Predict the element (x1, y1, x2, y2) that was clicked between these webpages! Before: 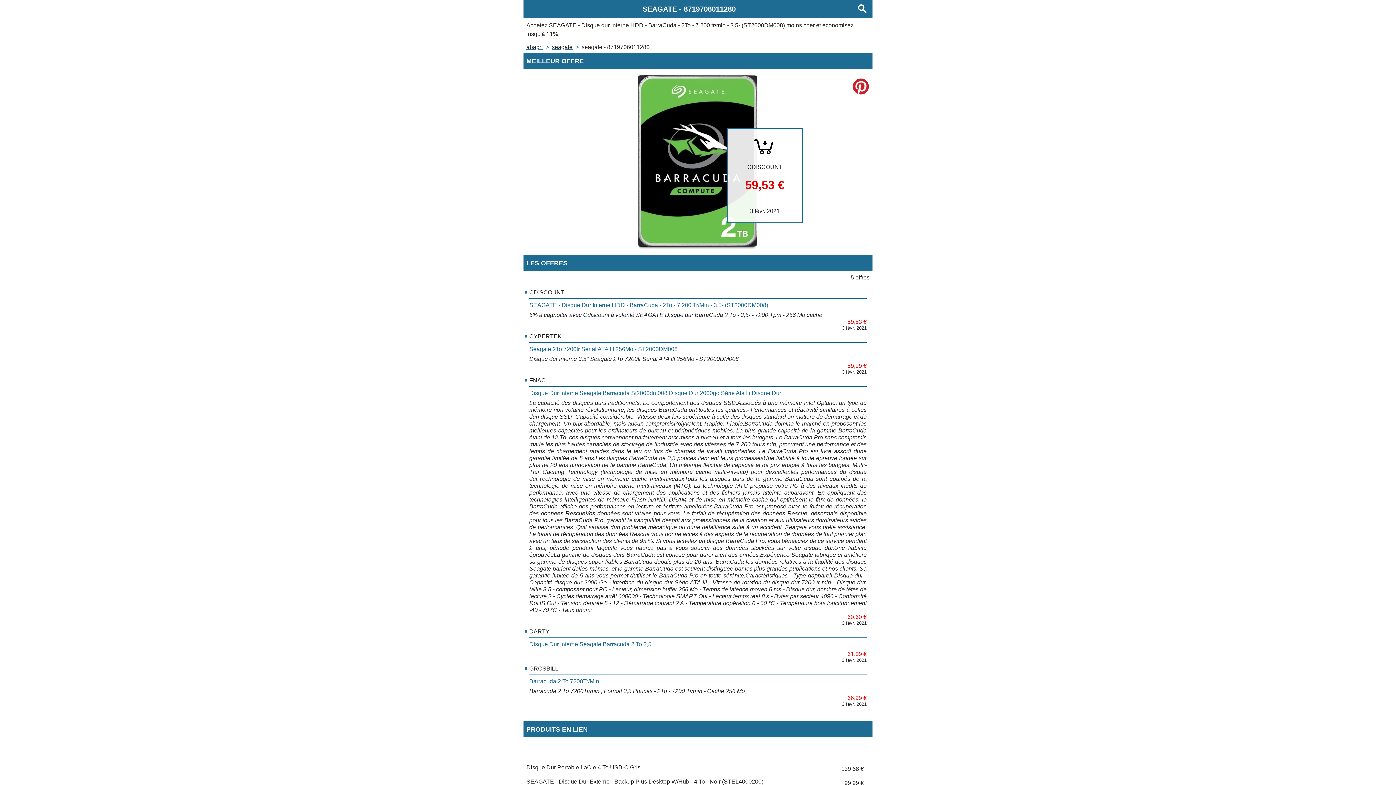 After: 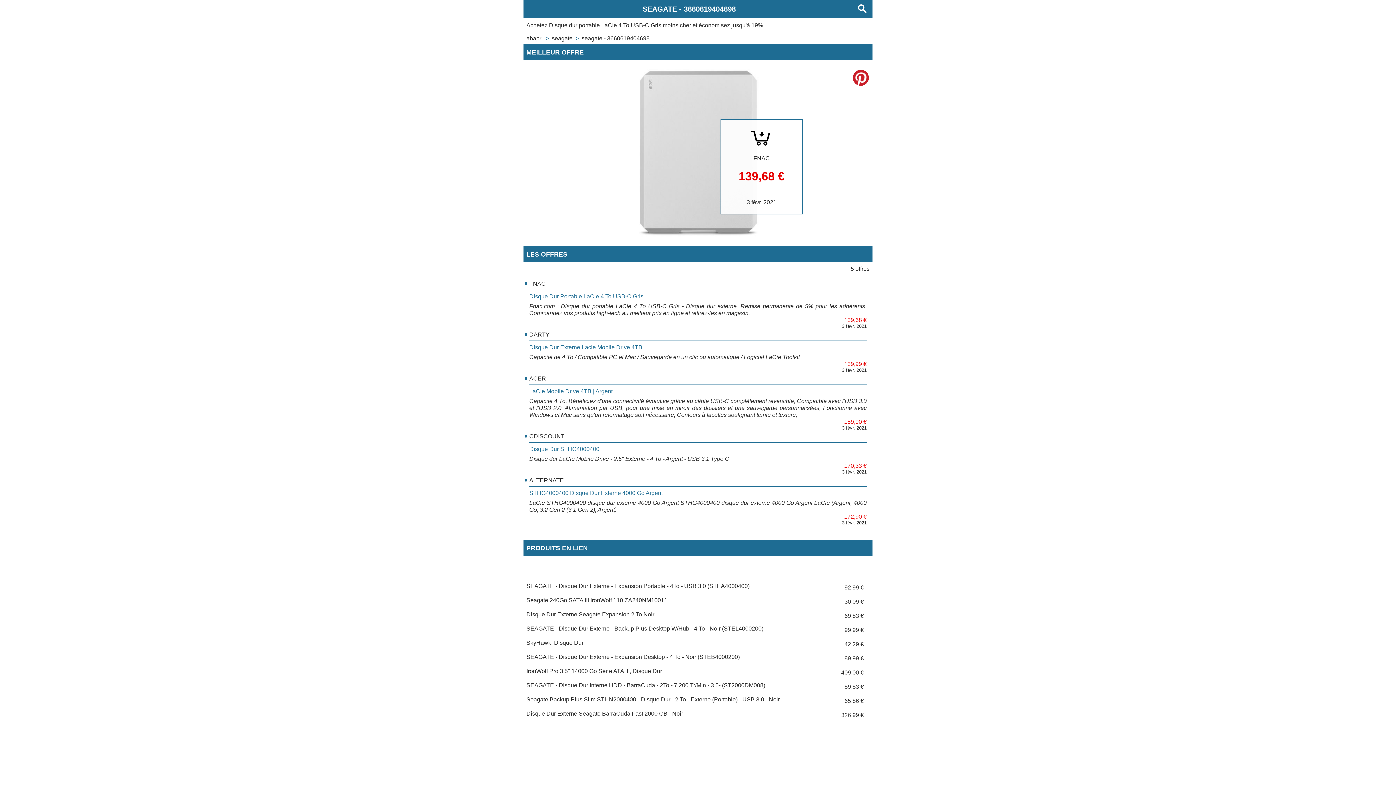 Action: bbox: (526, 764, 869, 772) label: Disque Dur Portable LaCie 4 To USB-C Gris139,68 €